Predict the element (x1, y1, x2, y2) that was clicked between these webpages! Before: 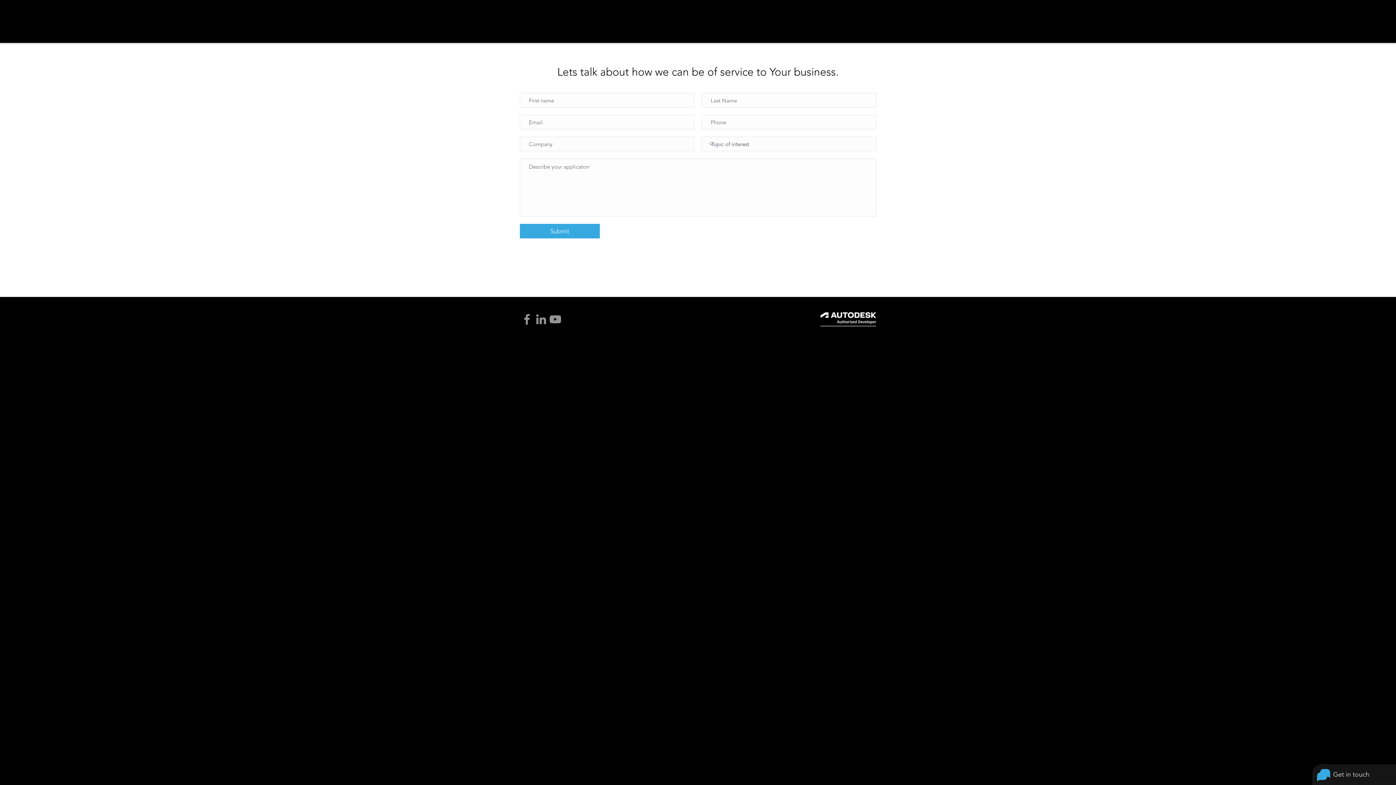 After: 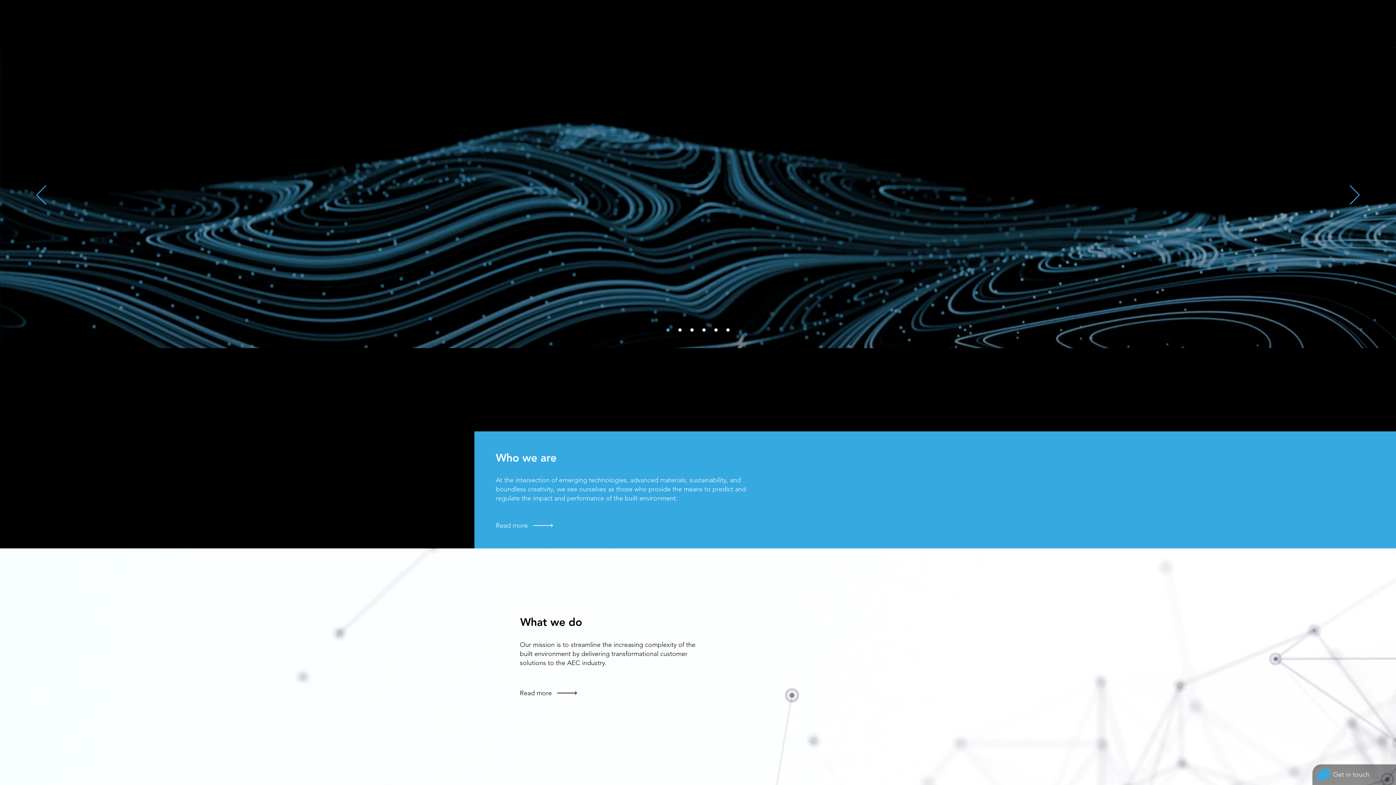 Action: bbox: (540, 5, 607, 28) label: sci-mode